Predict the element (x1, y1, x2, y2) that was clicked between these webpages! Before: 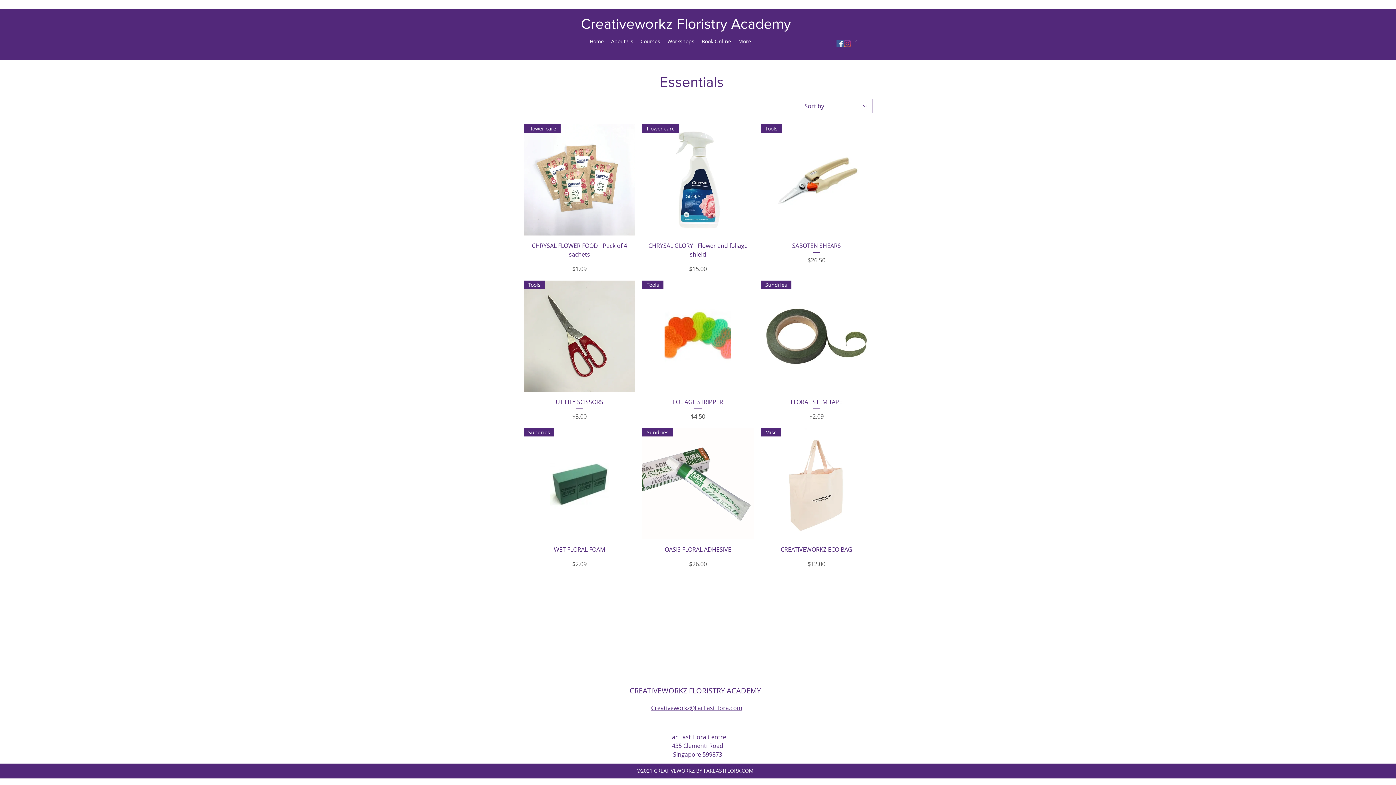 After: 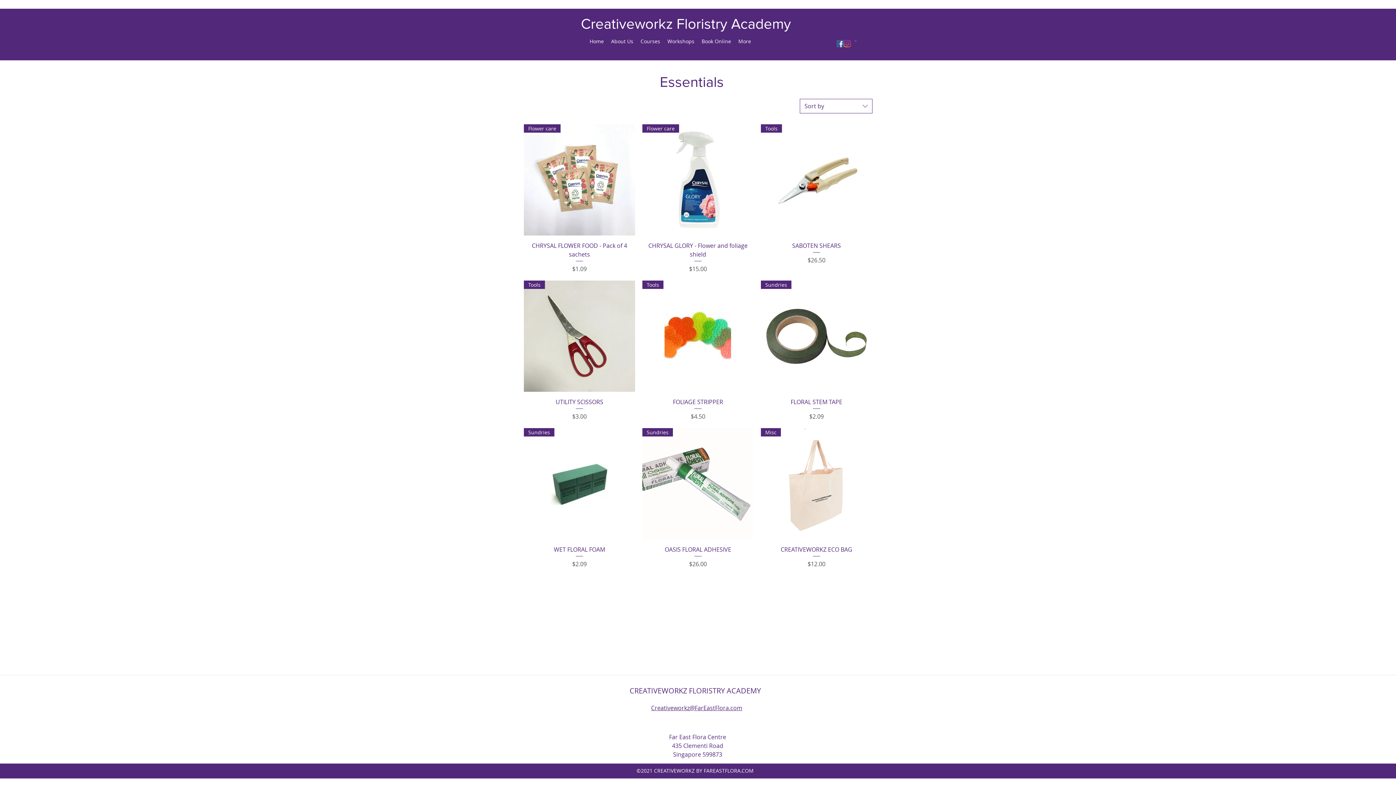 Action: bbox: (800, 98, 872, 113) label: Sort by